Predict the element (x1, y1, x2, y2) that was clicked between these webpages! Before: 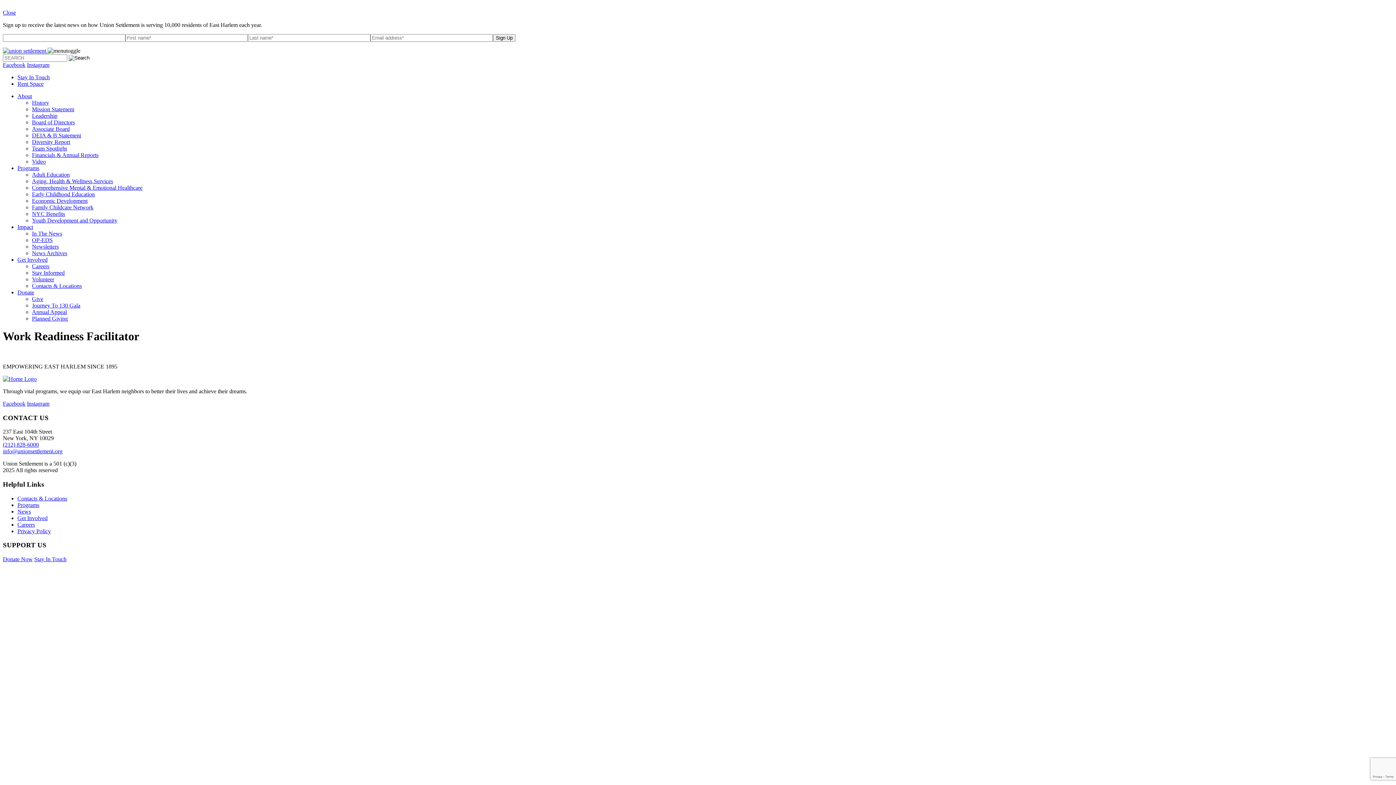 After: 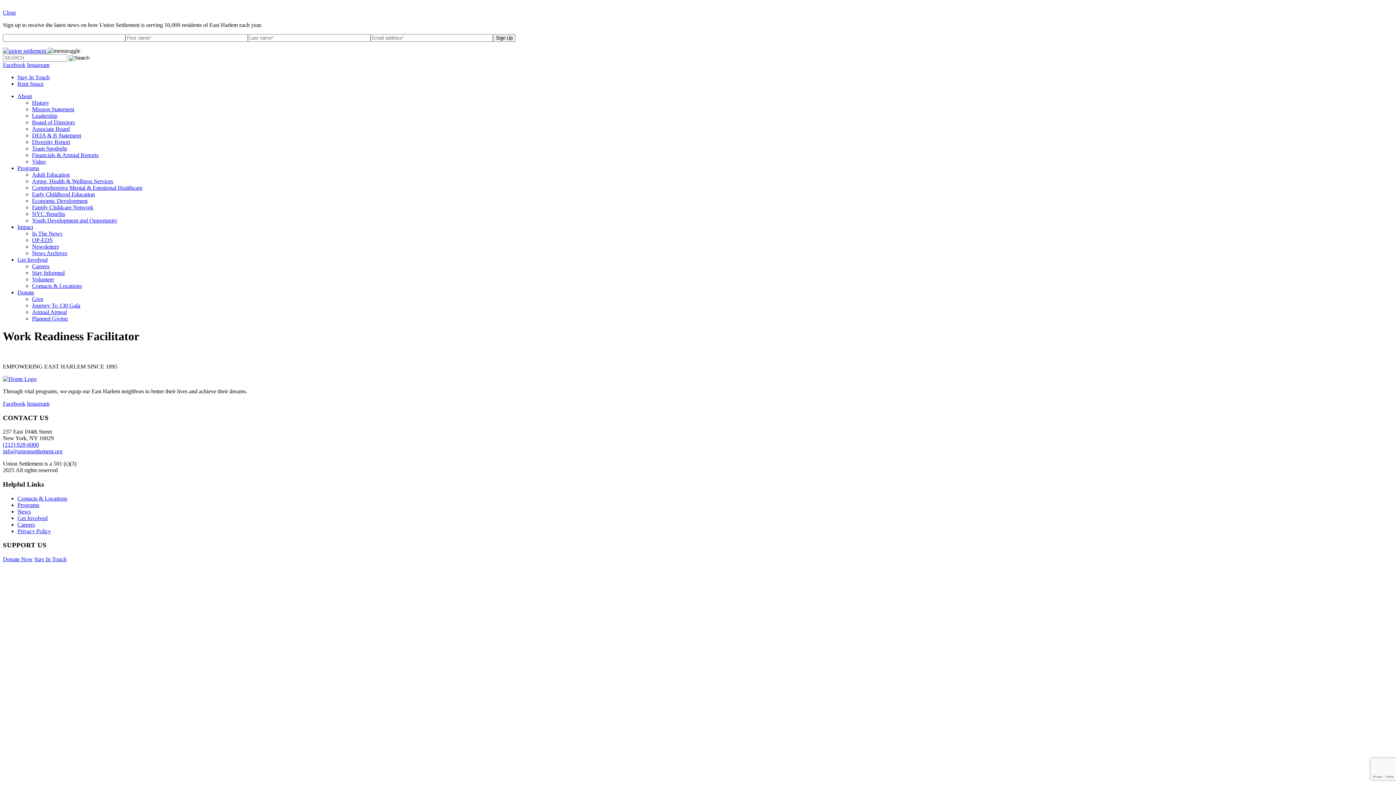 Action: label: Instagram bbox: (26, 400, 49, 406)